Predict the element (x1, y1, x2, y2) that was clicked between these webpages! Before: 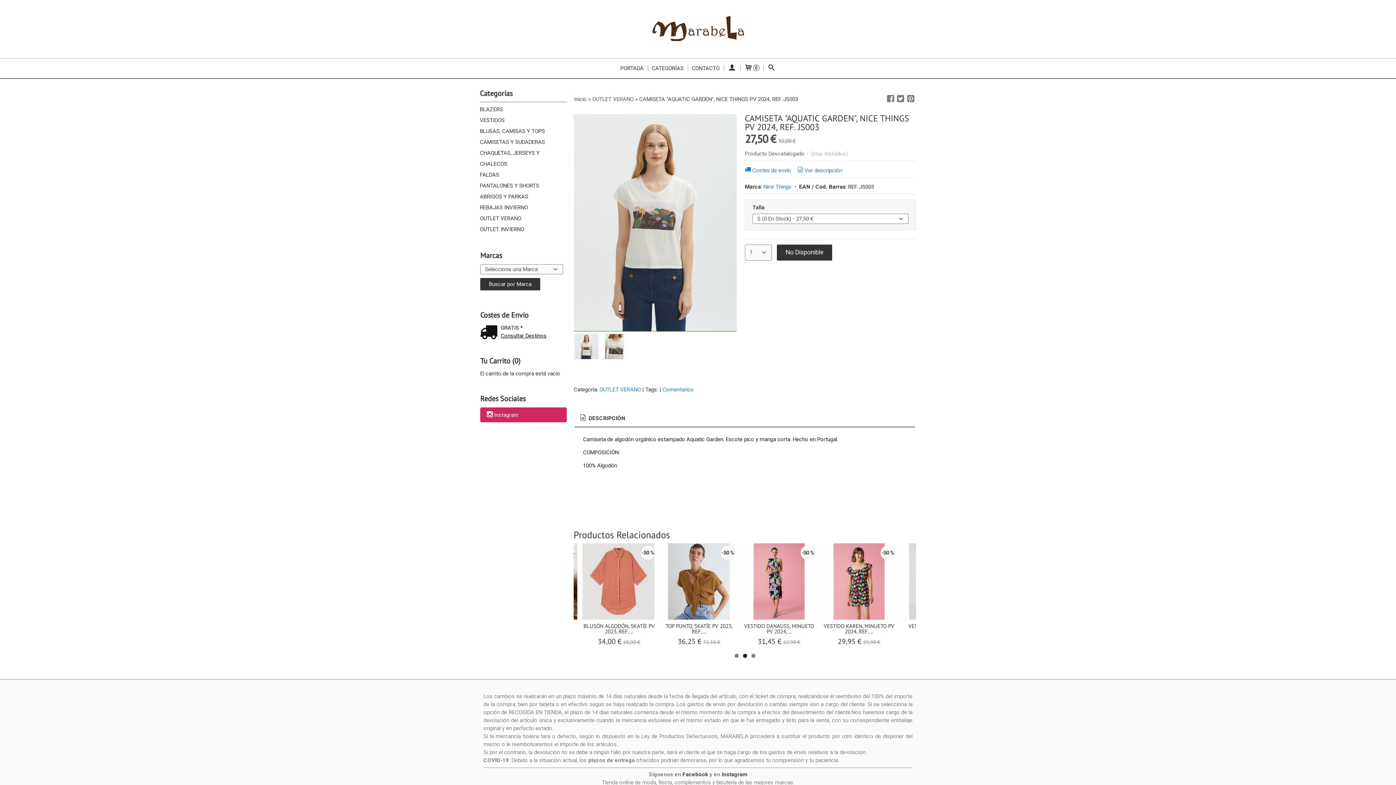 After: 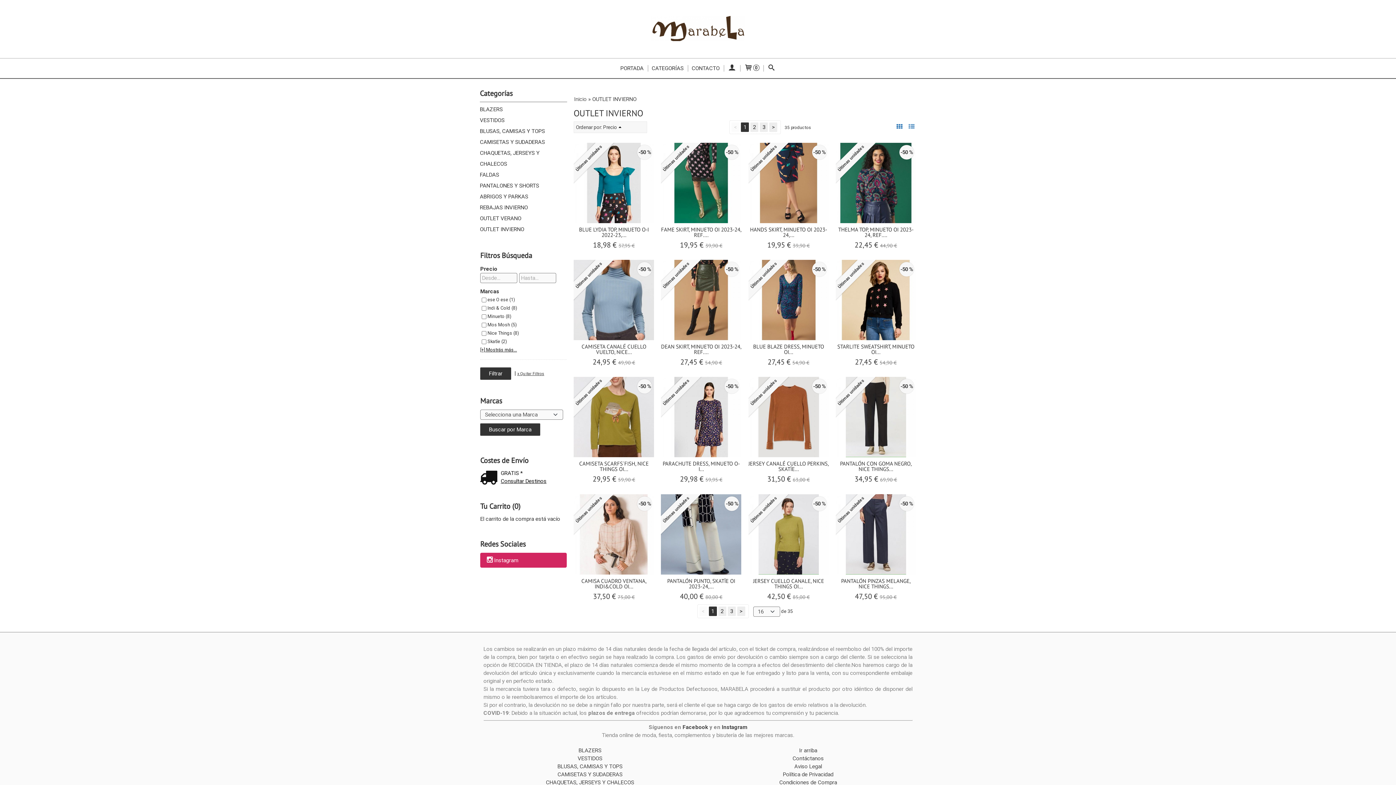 Action: bbox: (480, 224, 567, 234) label: OUTLET INVIERNO